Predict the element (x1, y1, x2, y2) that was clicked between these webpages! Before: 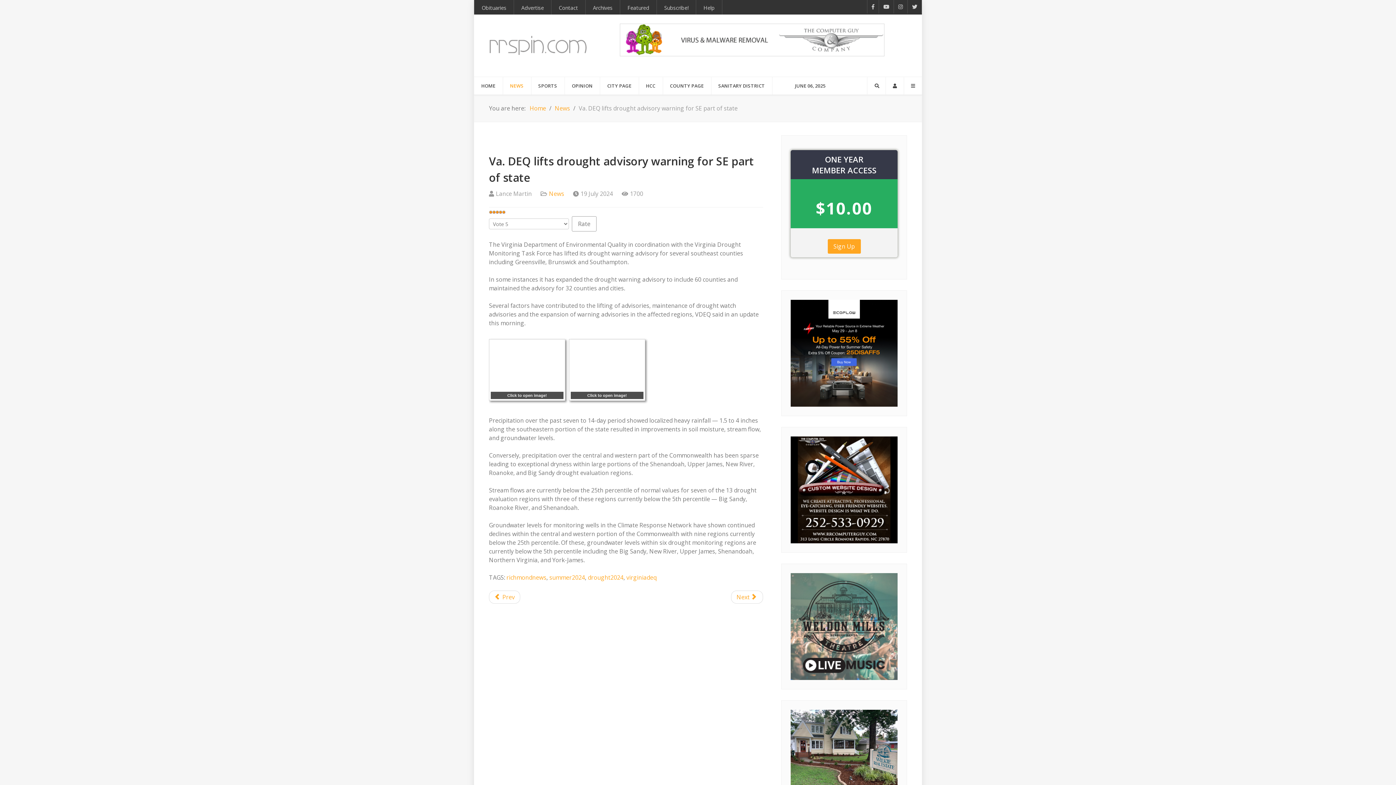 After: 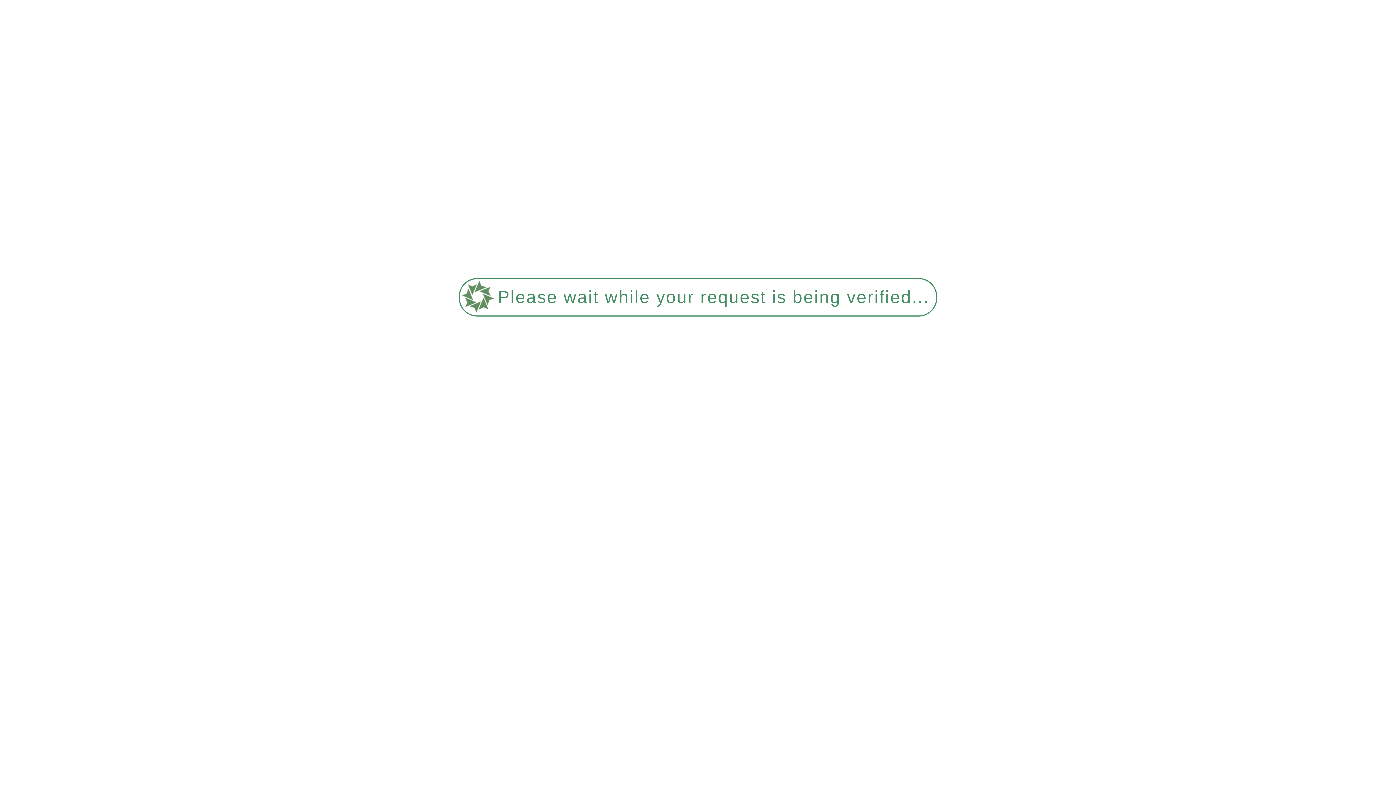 Action: label: SANITARY DISTRICT bbox: (711, 77, 772, 94)